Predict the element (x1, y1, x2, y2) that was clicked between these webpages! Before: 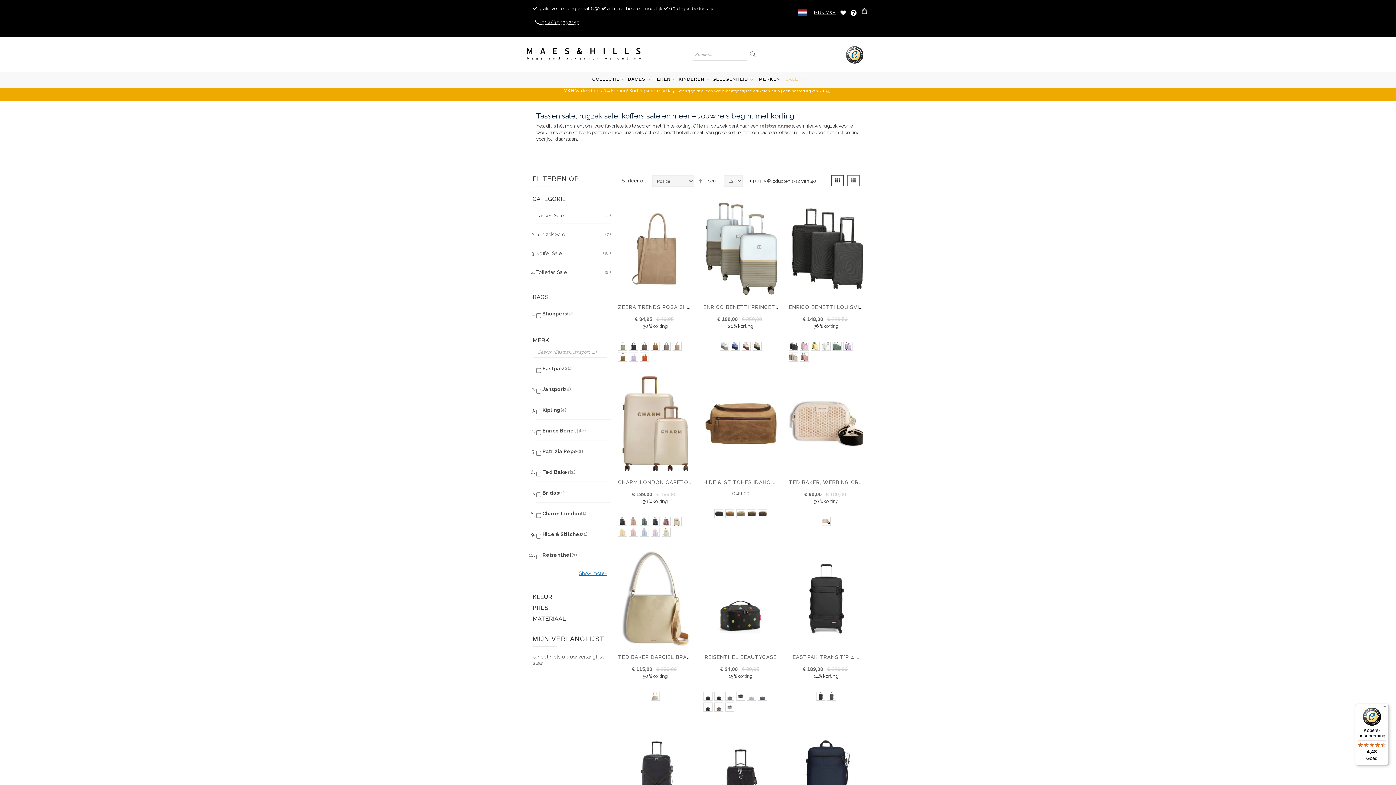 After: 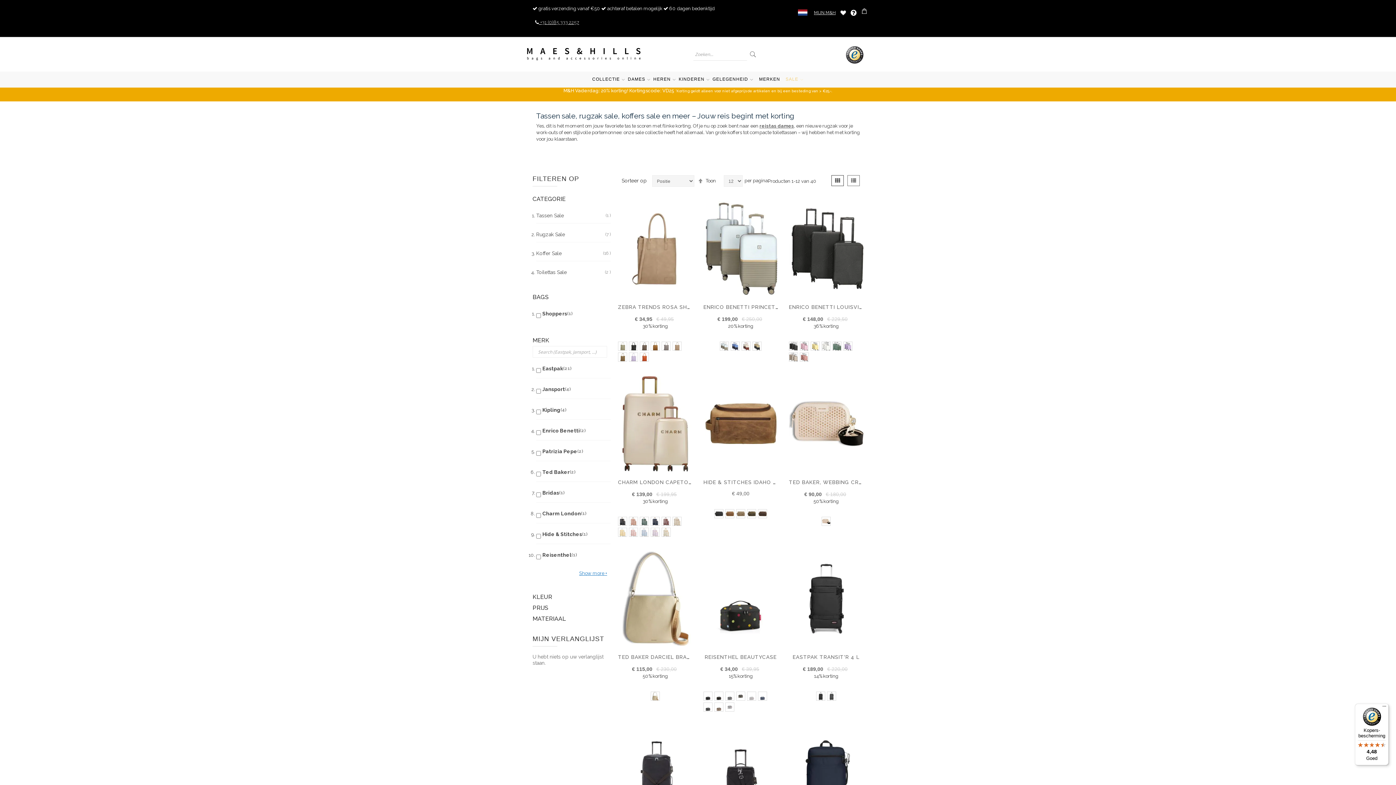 Action: bbox: (785, 73, 804, 86) label: SALE